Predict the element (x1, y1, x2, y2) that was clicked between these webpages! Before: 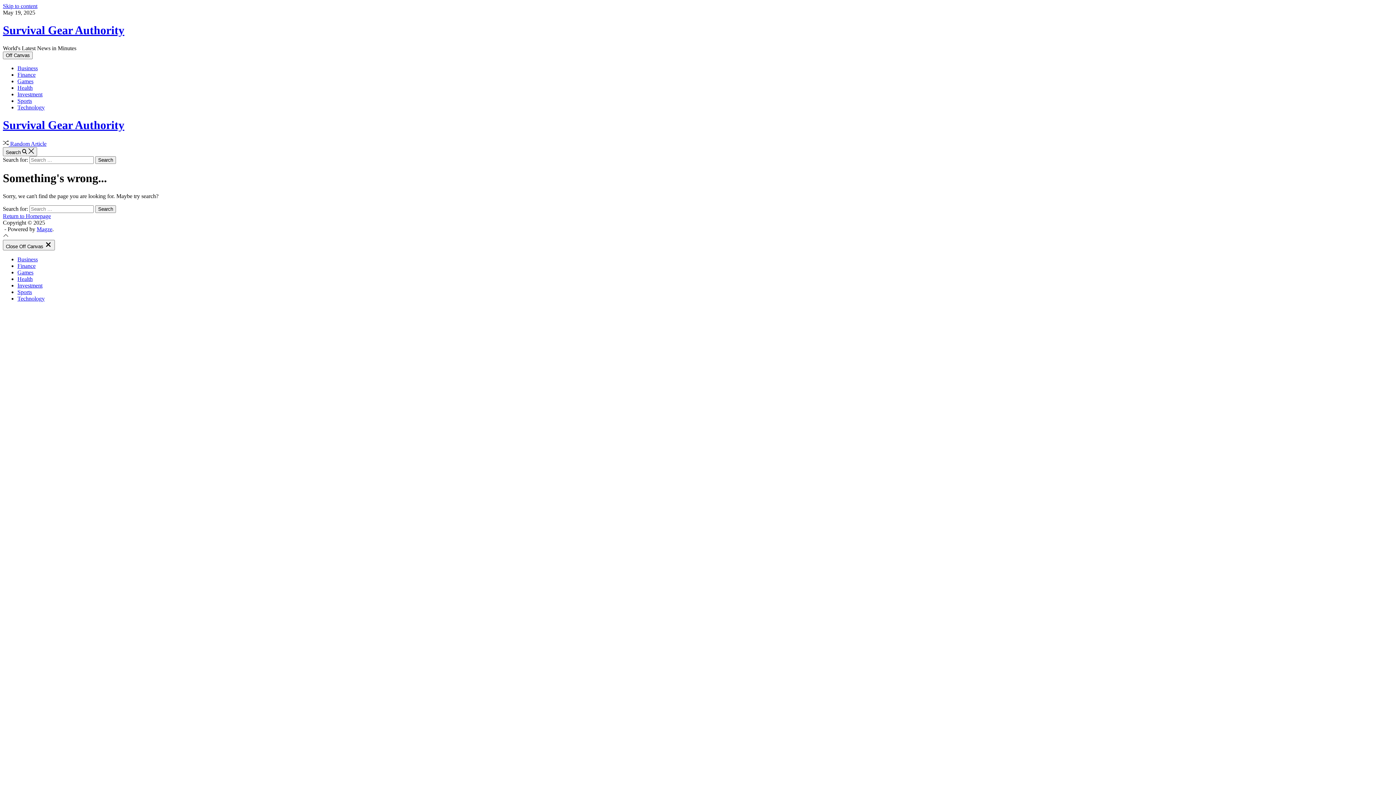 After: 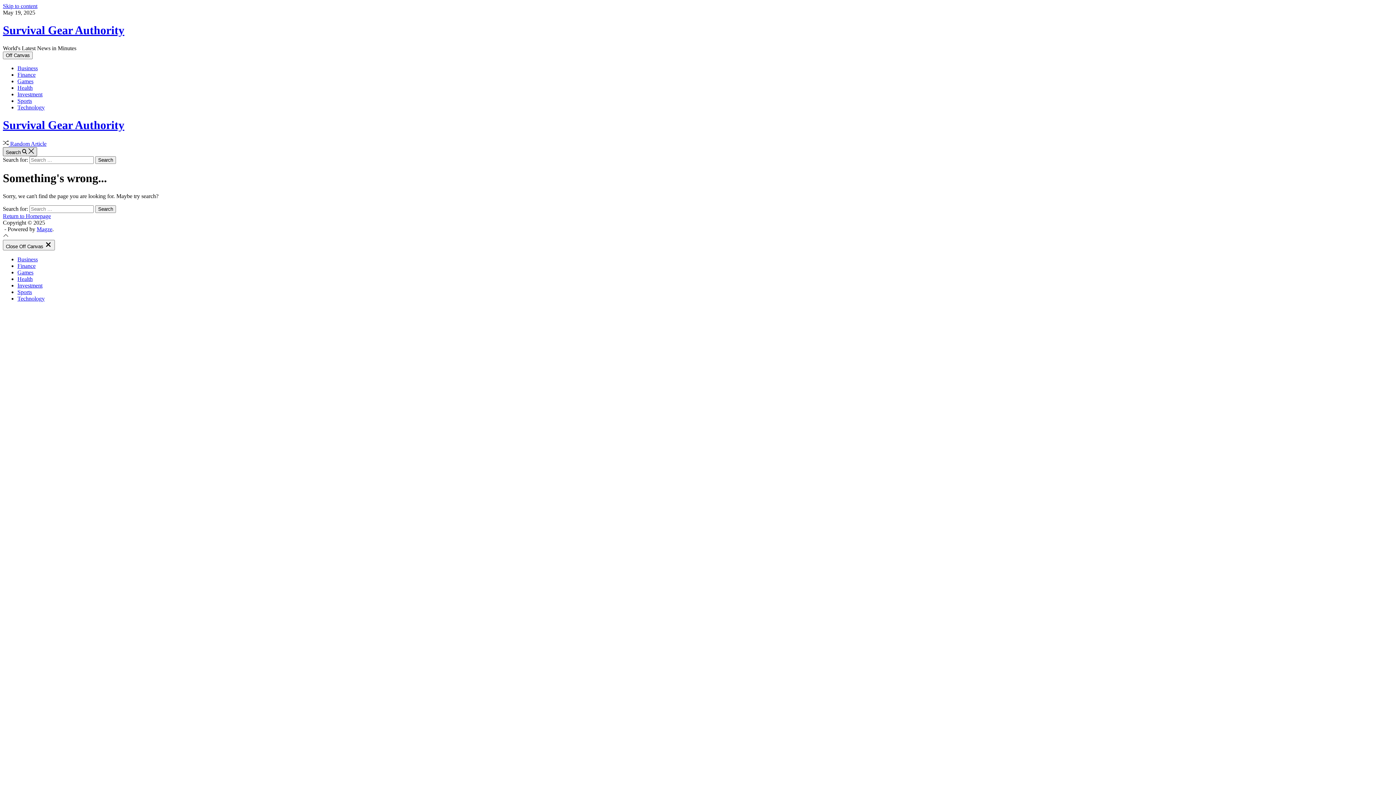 Action: label: Search   bbox: (2, 147, 37, 156)